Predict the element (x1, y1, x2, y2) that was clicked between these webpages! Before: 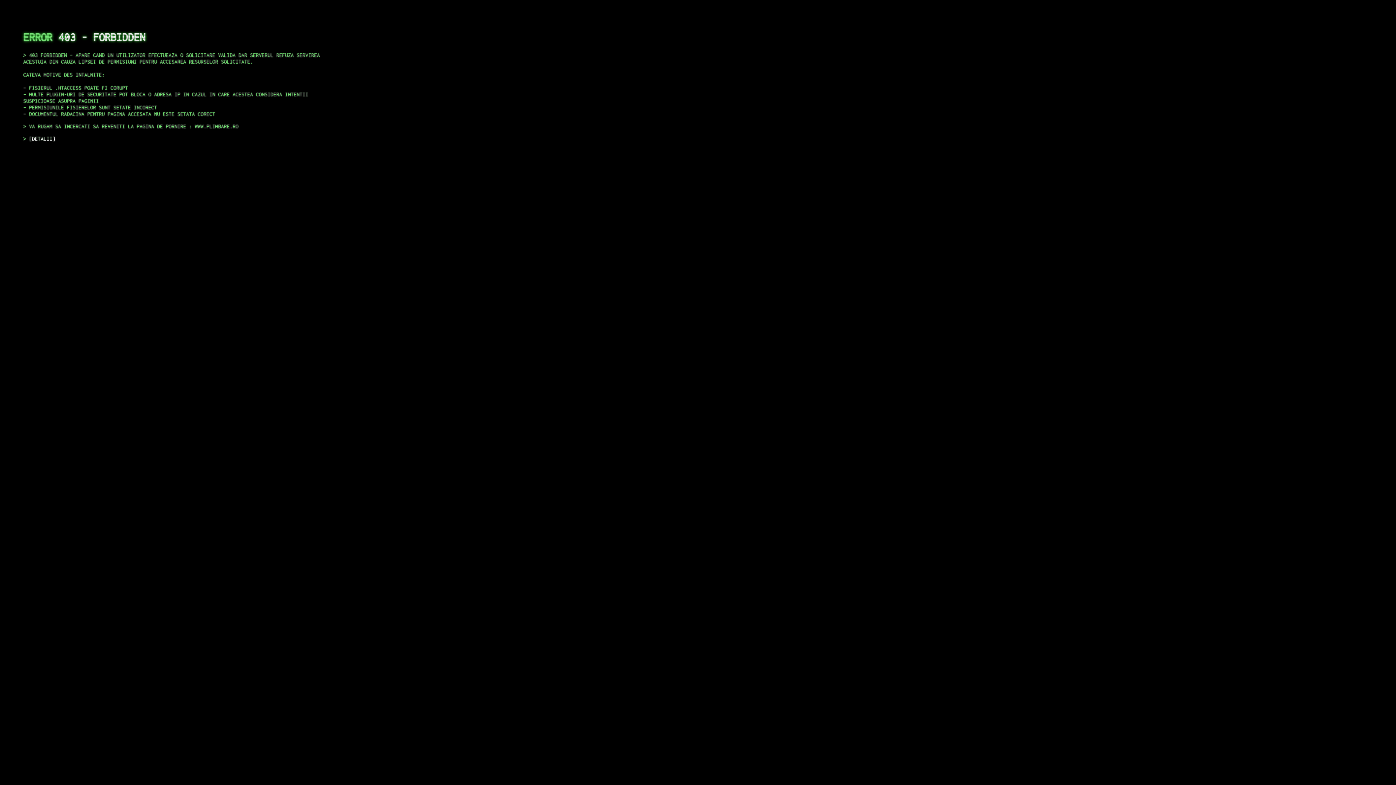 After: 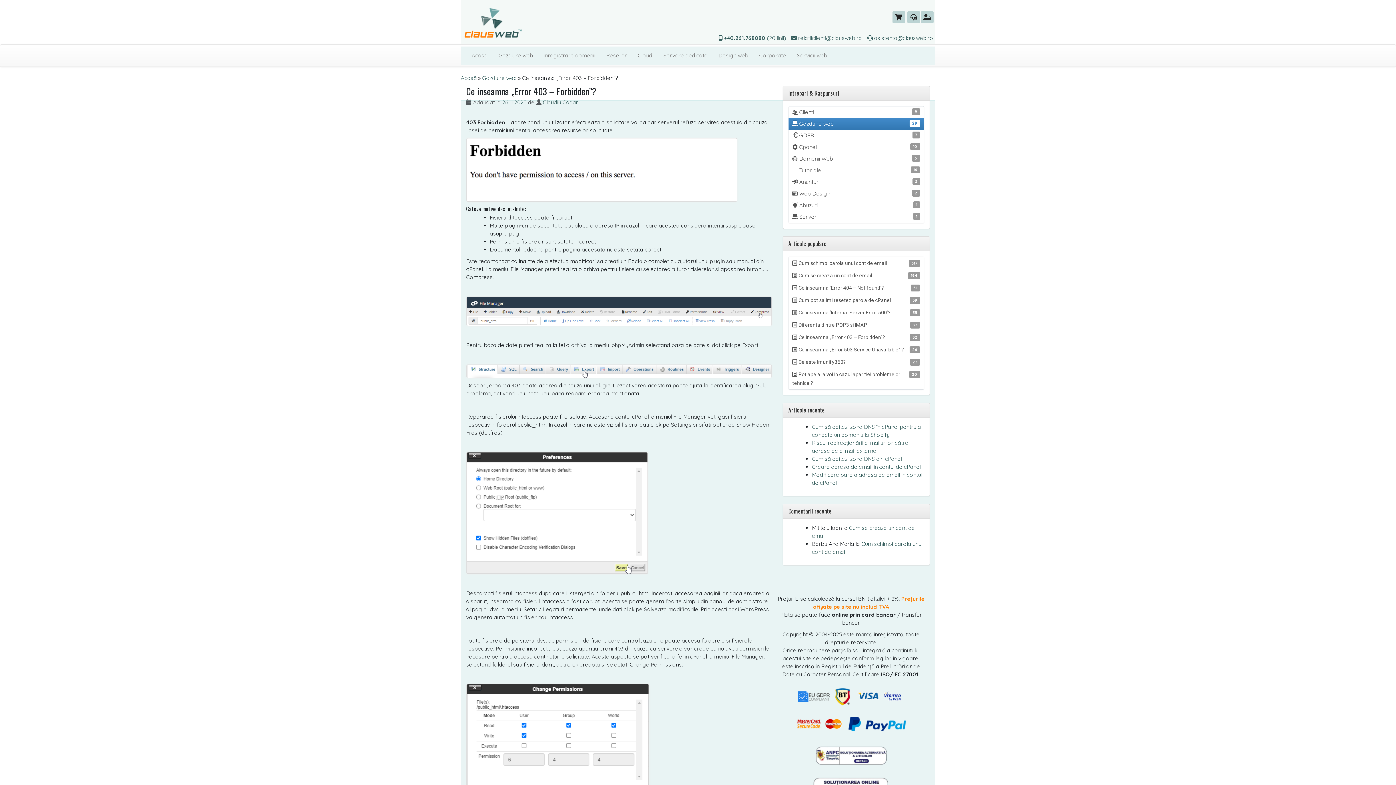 Action: bbox: (29, 135, 55, 141) label: DETALII